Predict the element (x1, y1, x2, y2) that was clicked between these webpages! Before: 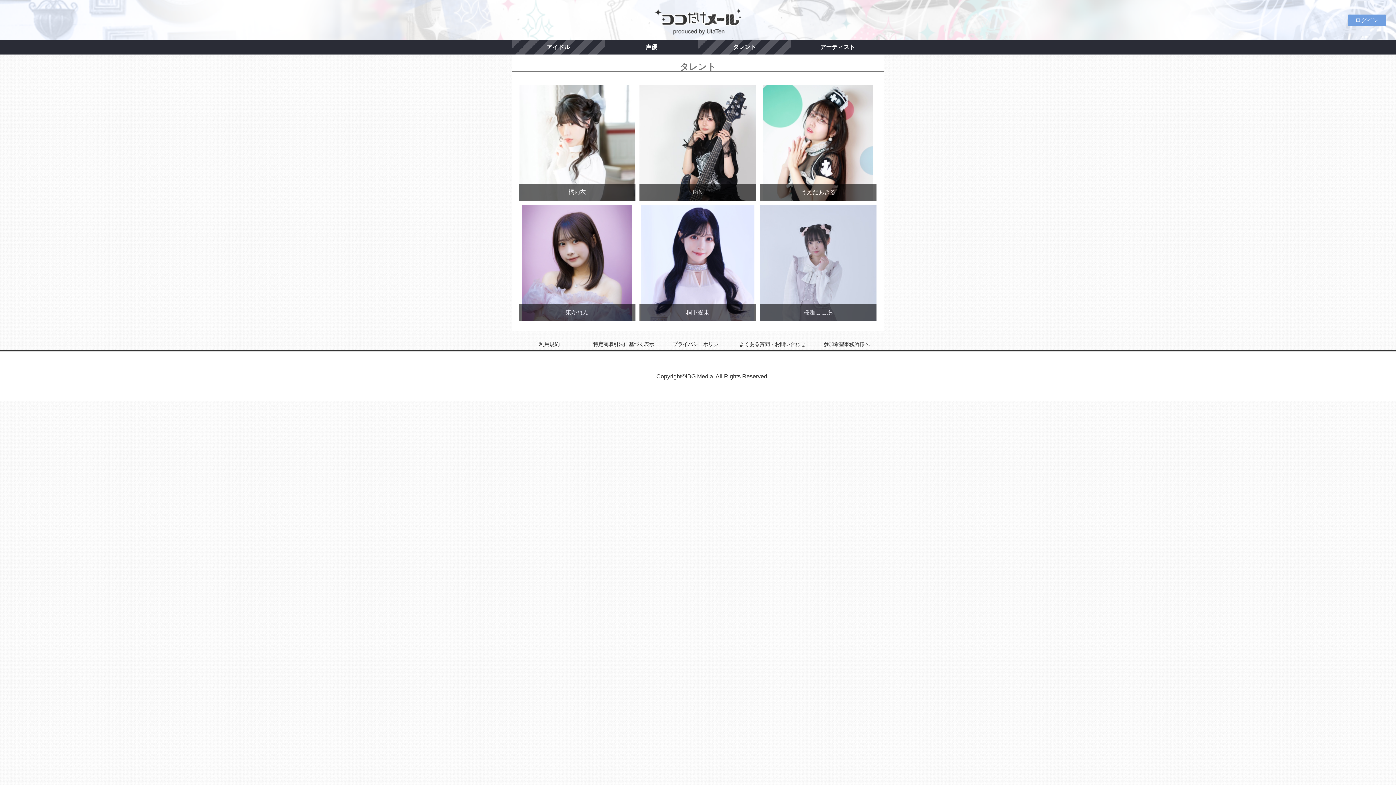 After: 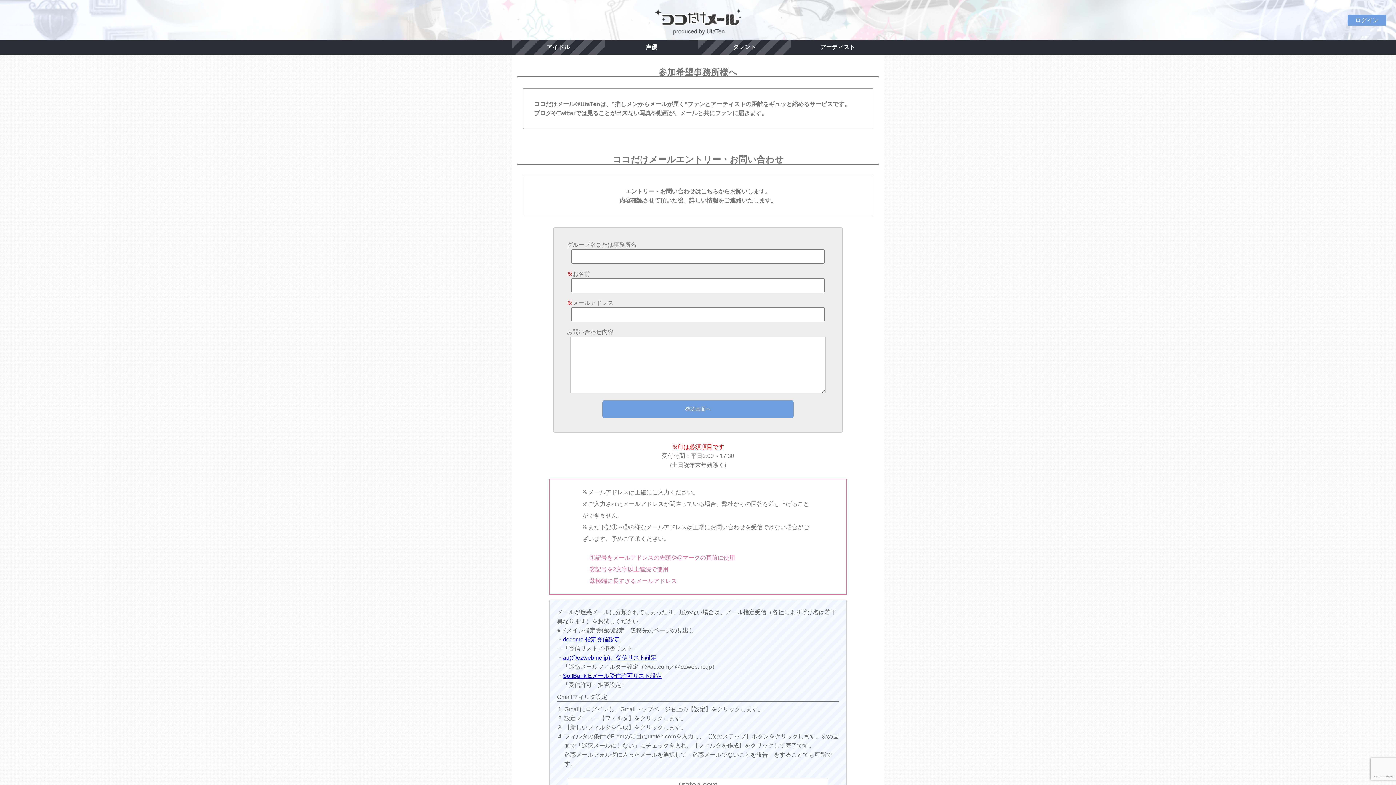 Action: label: 参加希望事務所様へ bbox: (809, 339, 883, 349)